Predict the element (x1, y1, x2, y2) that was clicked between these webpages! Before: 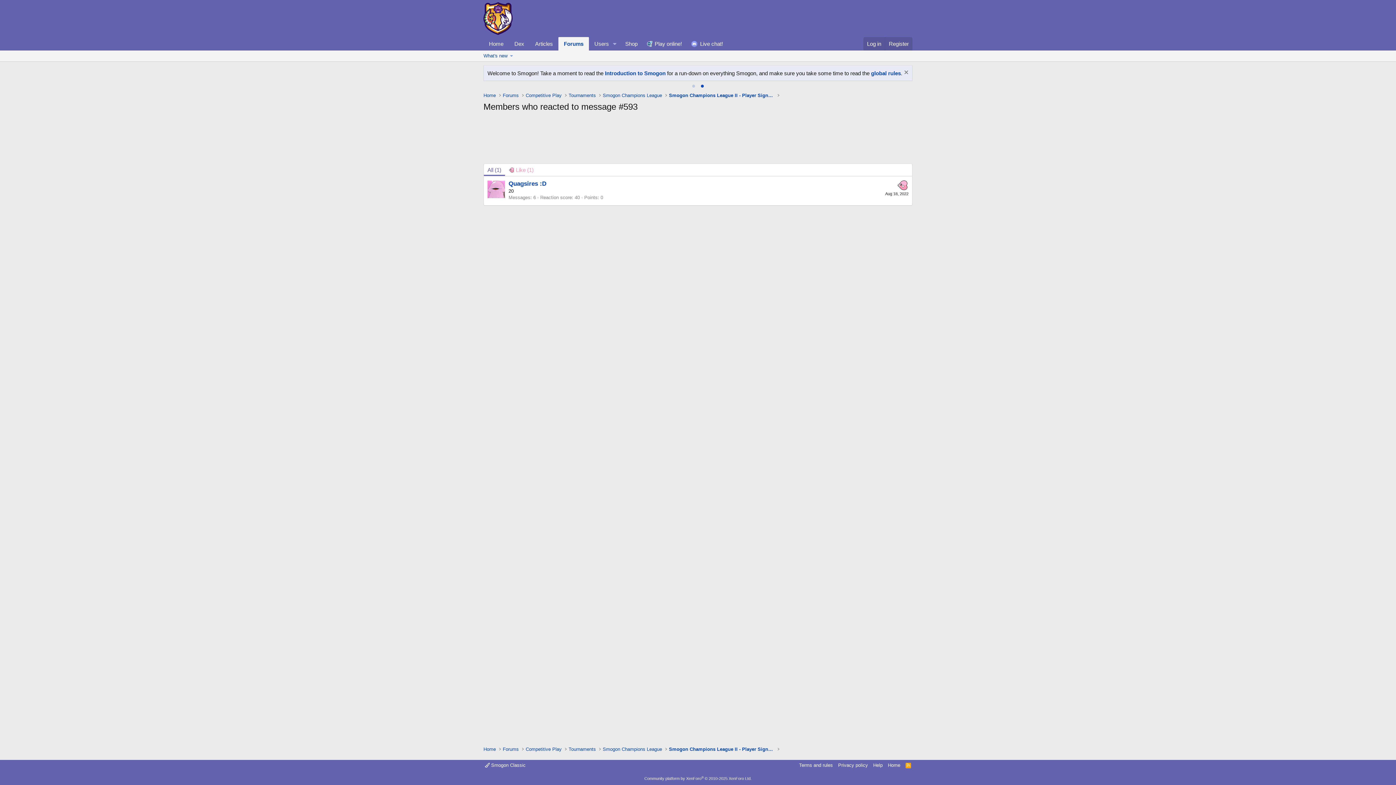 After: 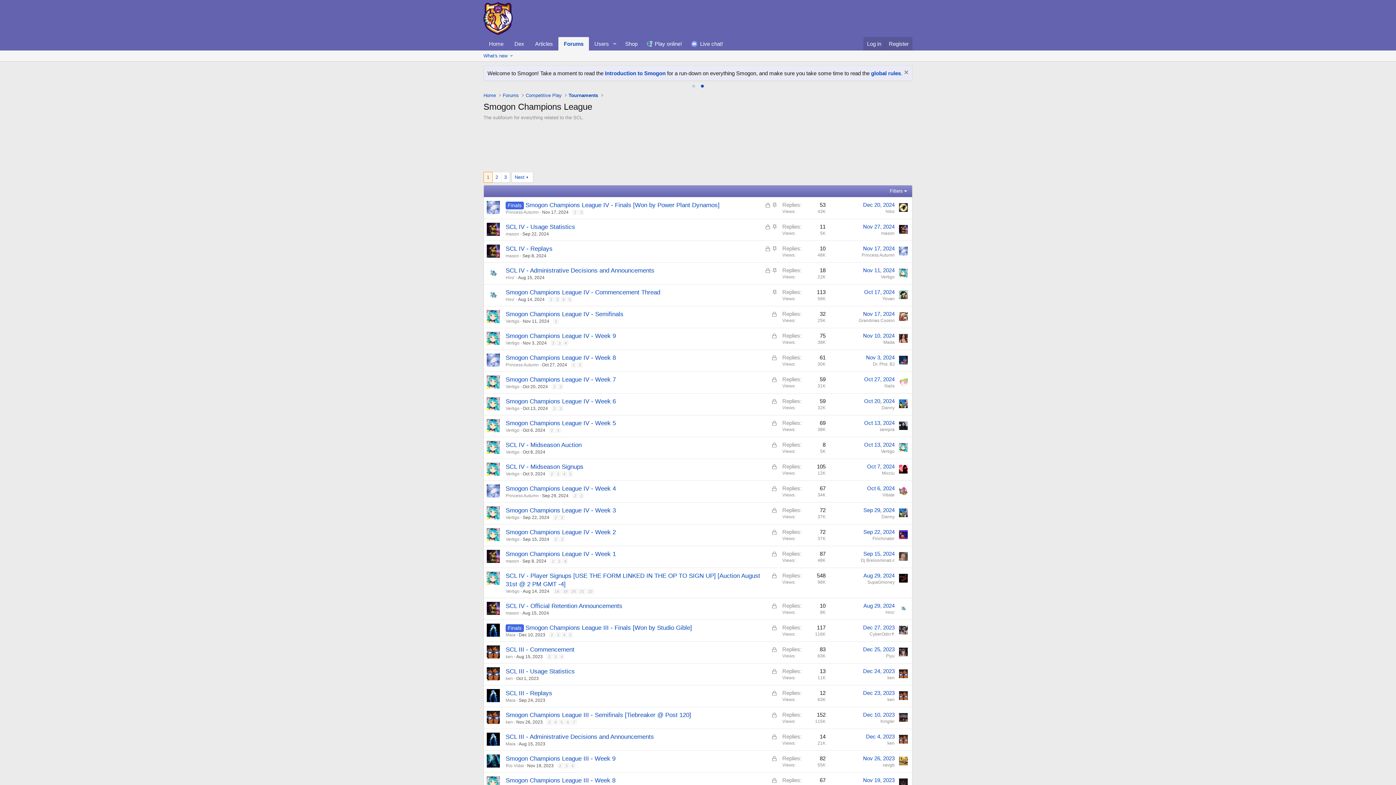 Action: bbox: (601, 745, 664, 754) label: Smogon Champions League